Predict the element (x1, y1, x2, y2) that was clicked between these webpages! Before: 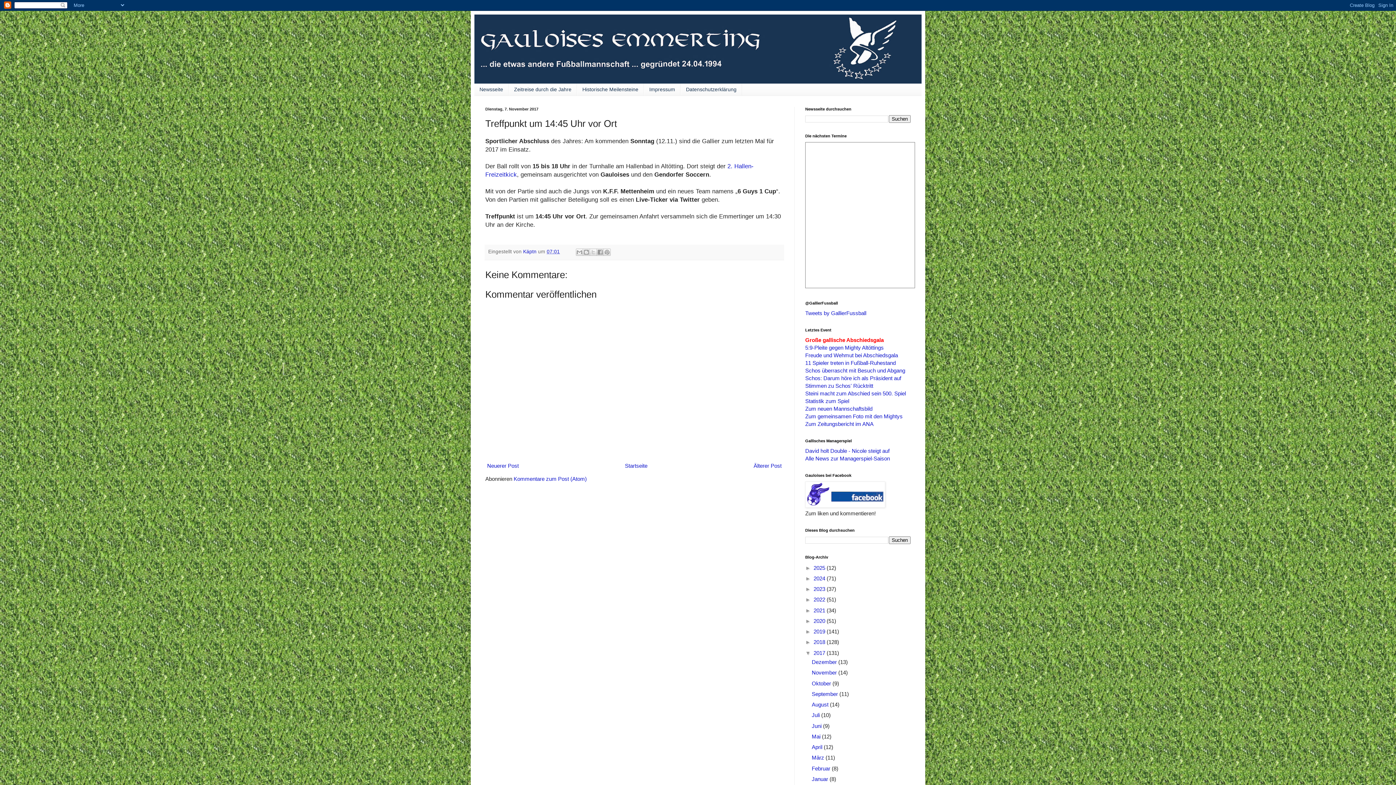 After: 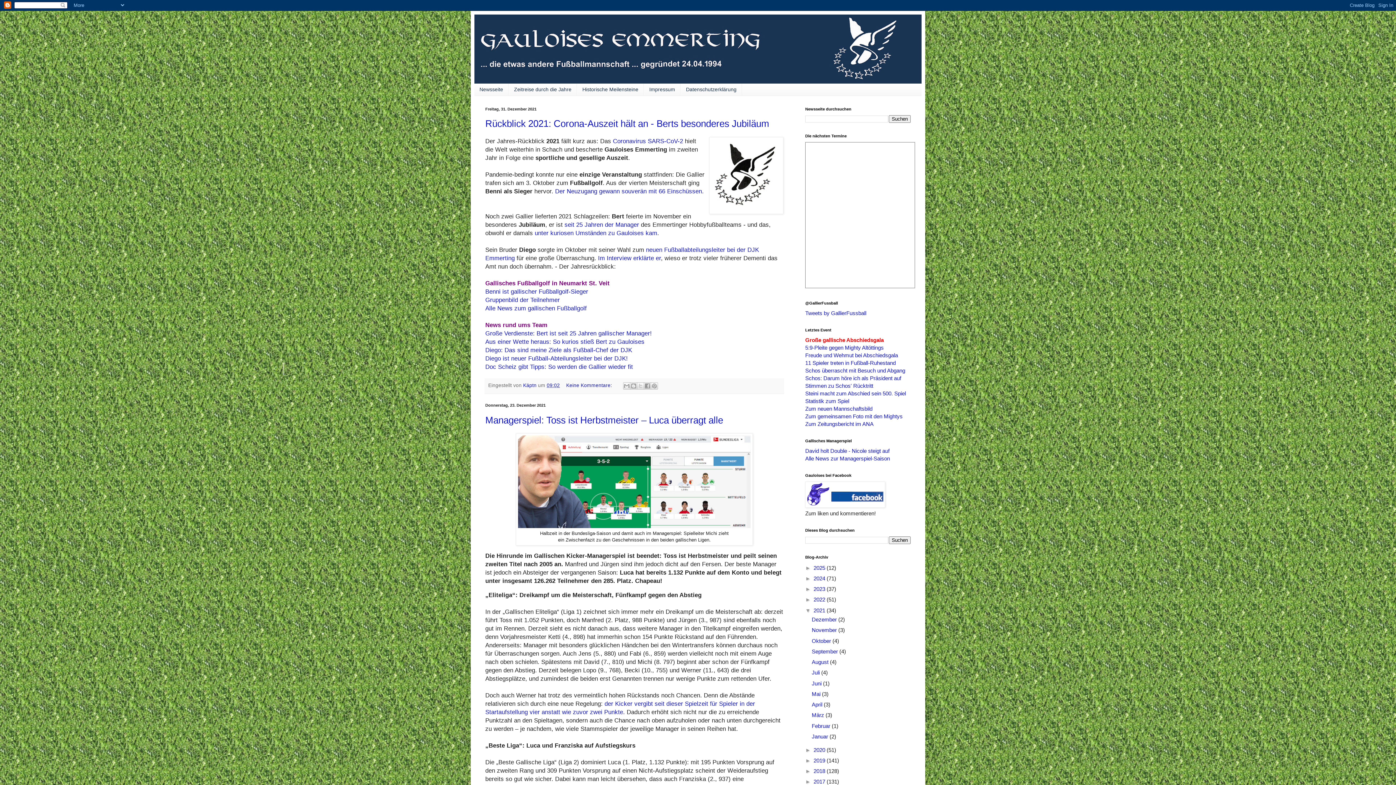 Action: label: 2021  bbox: (813, 607, 826, 613)